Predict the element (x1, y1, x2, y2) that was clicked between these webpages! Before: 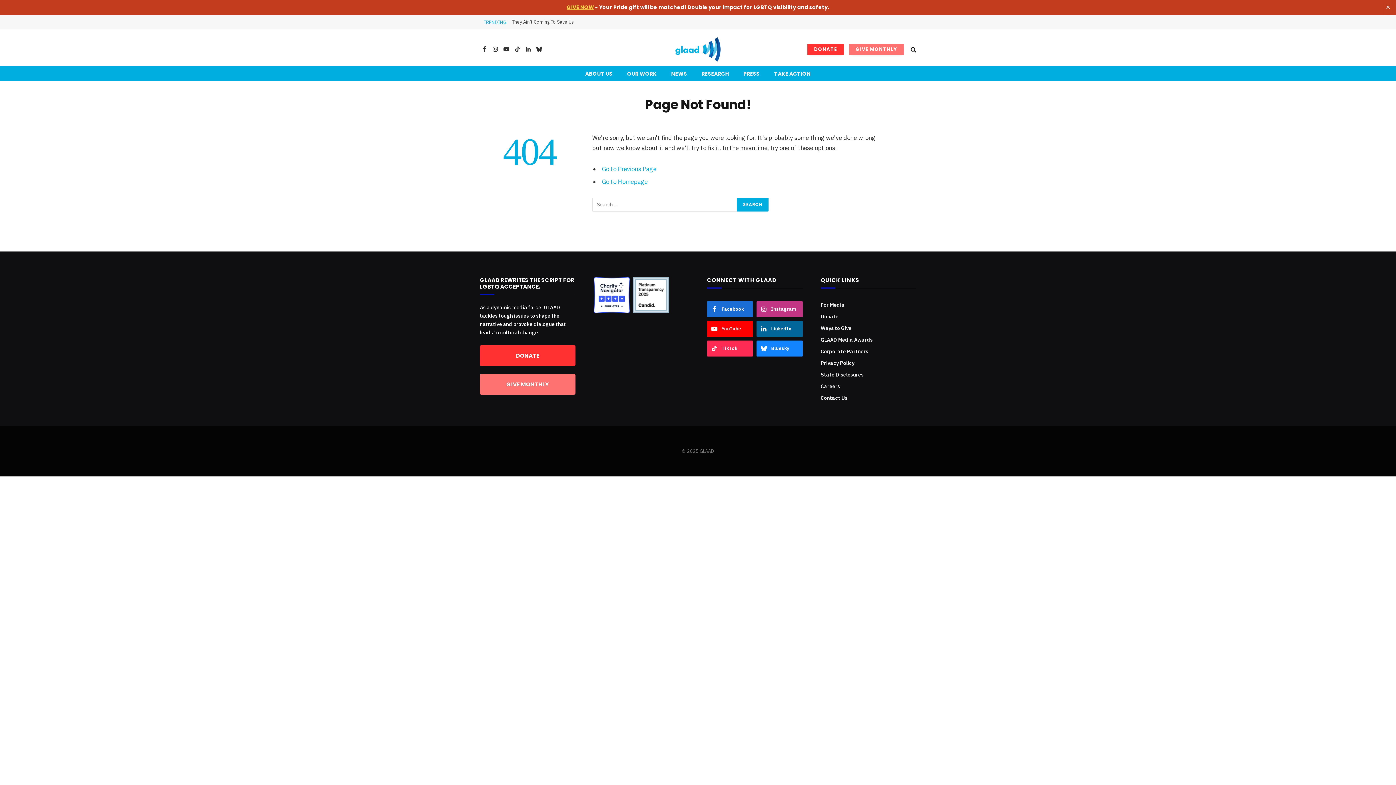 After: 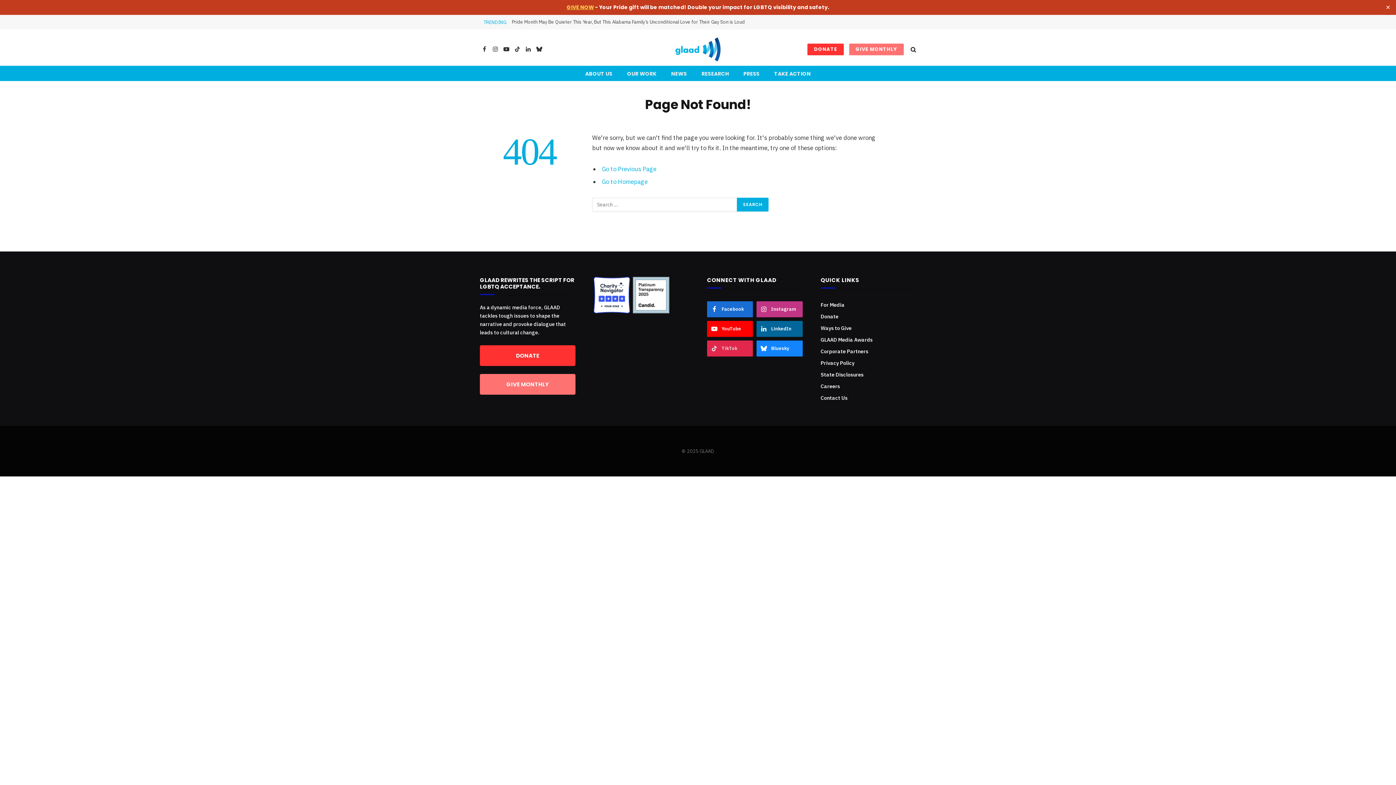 Action: label: TikTok bbox: (707, 340, 753, 356)